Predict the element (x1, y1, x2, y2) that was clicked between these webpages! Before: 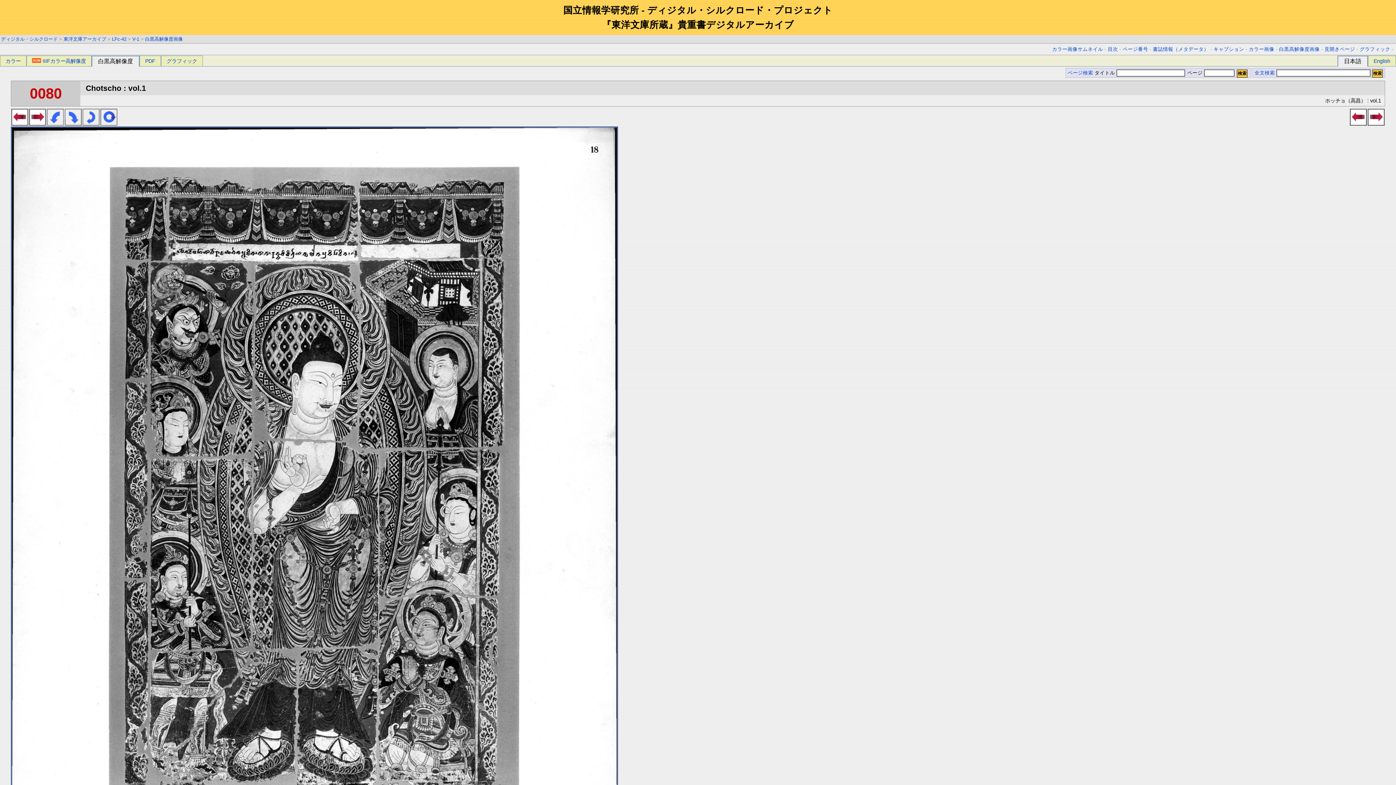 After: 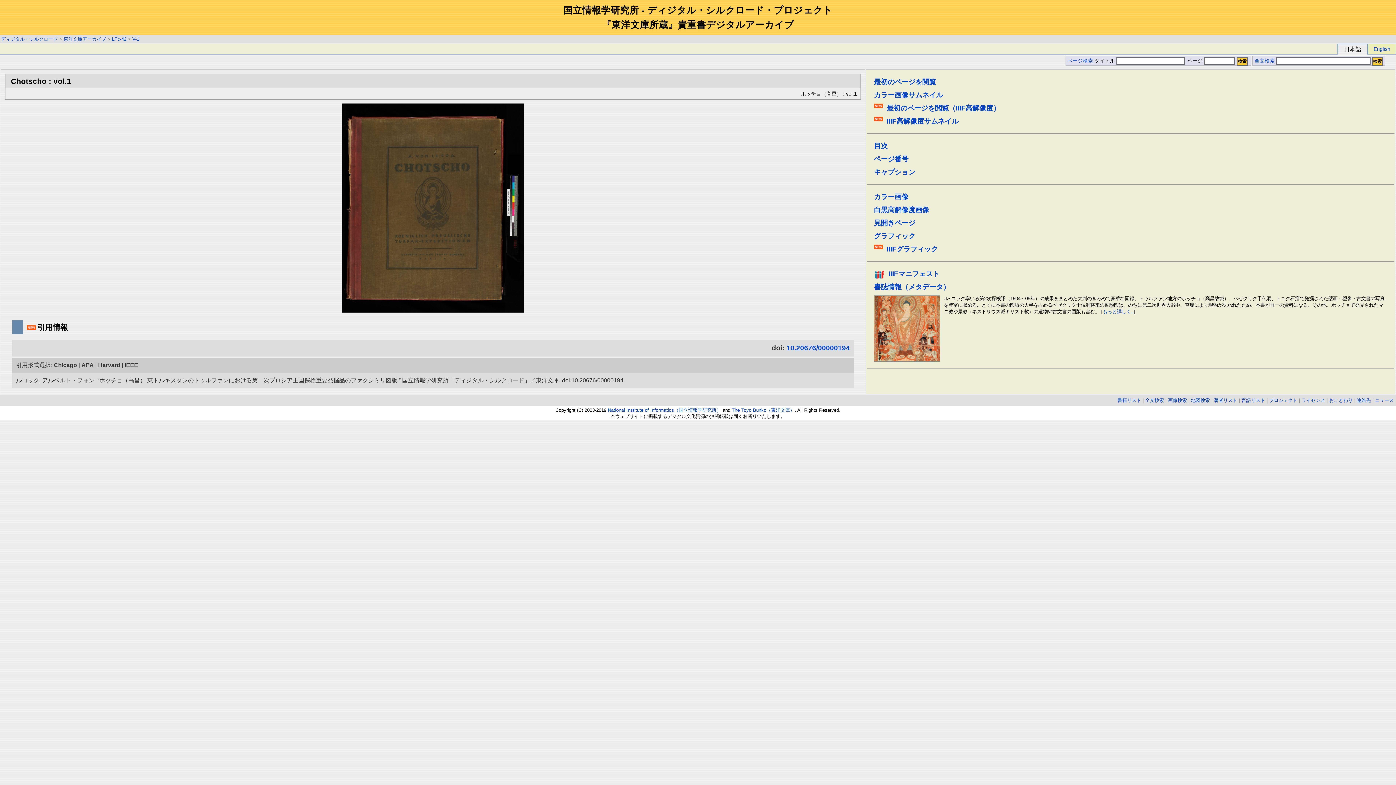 Action: label: V-1 bbox: (132, 36, 139, 41)